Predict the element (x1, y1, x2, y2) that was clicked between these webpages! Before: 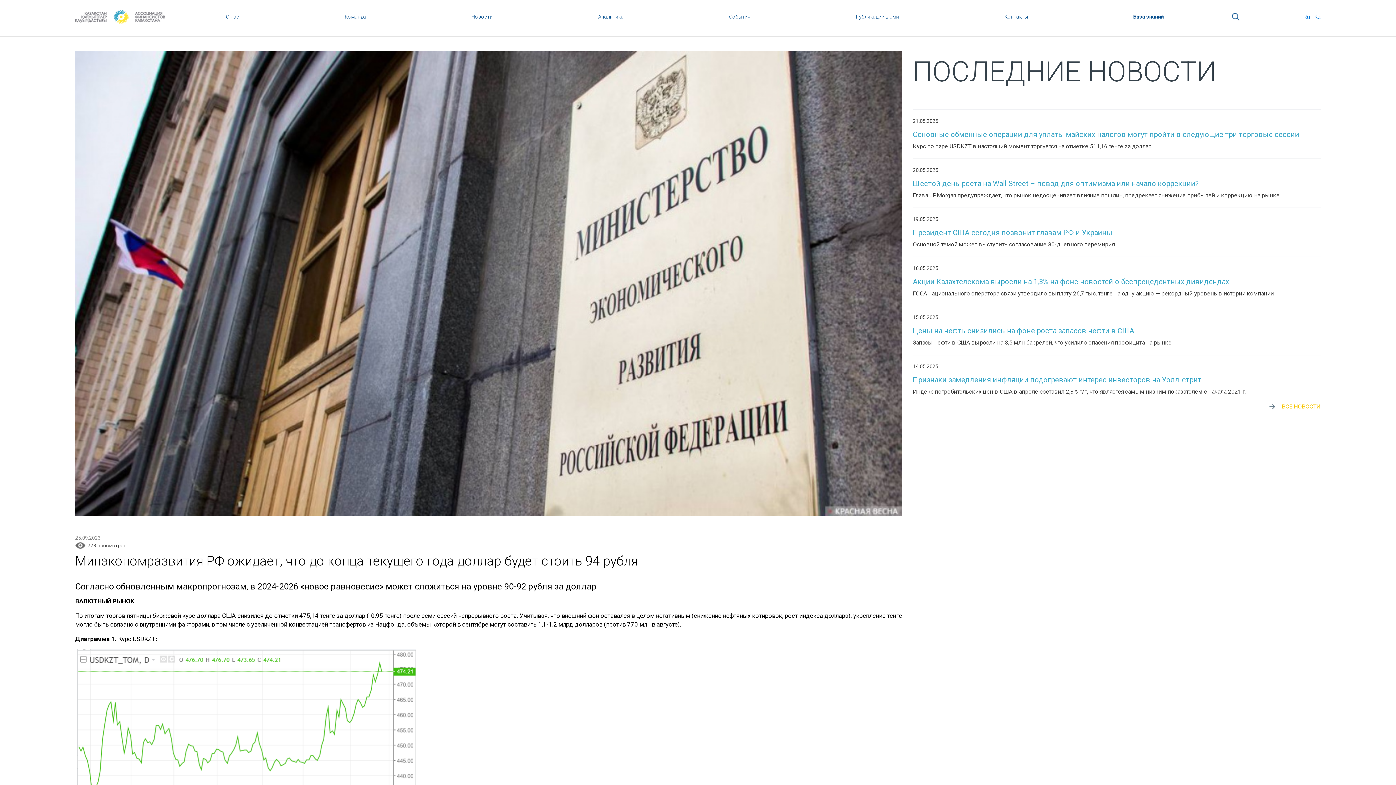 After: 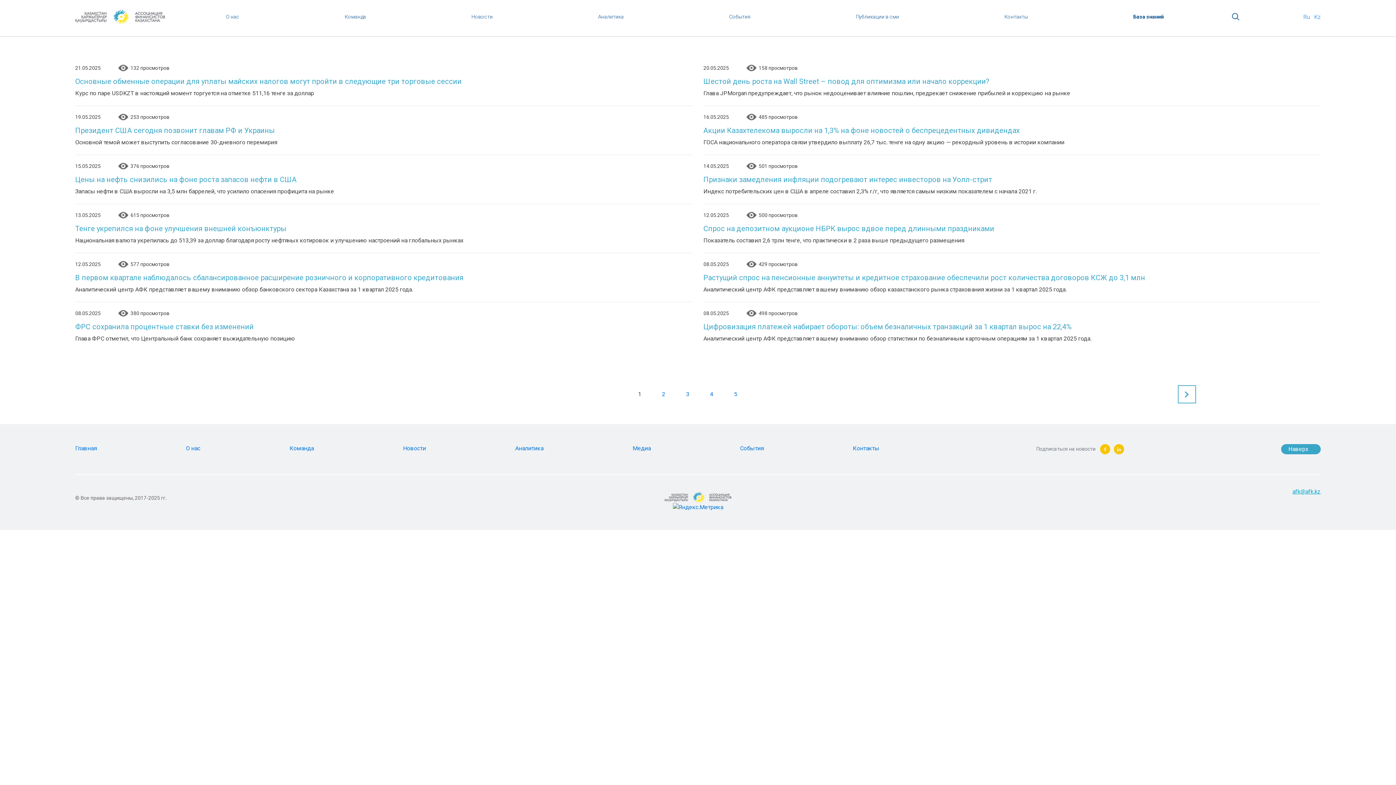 Action: label: Аналитика bbox: (594, 0, 627, 34)